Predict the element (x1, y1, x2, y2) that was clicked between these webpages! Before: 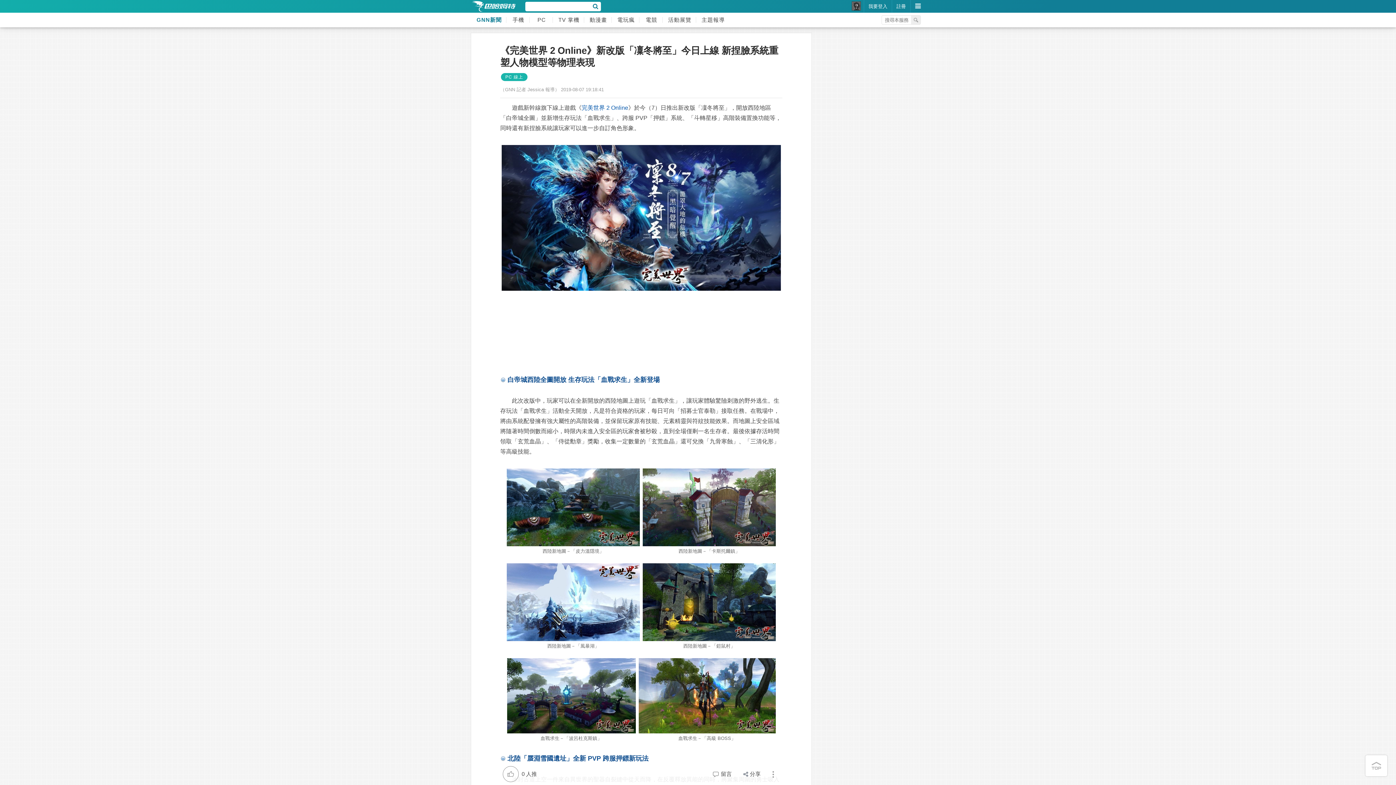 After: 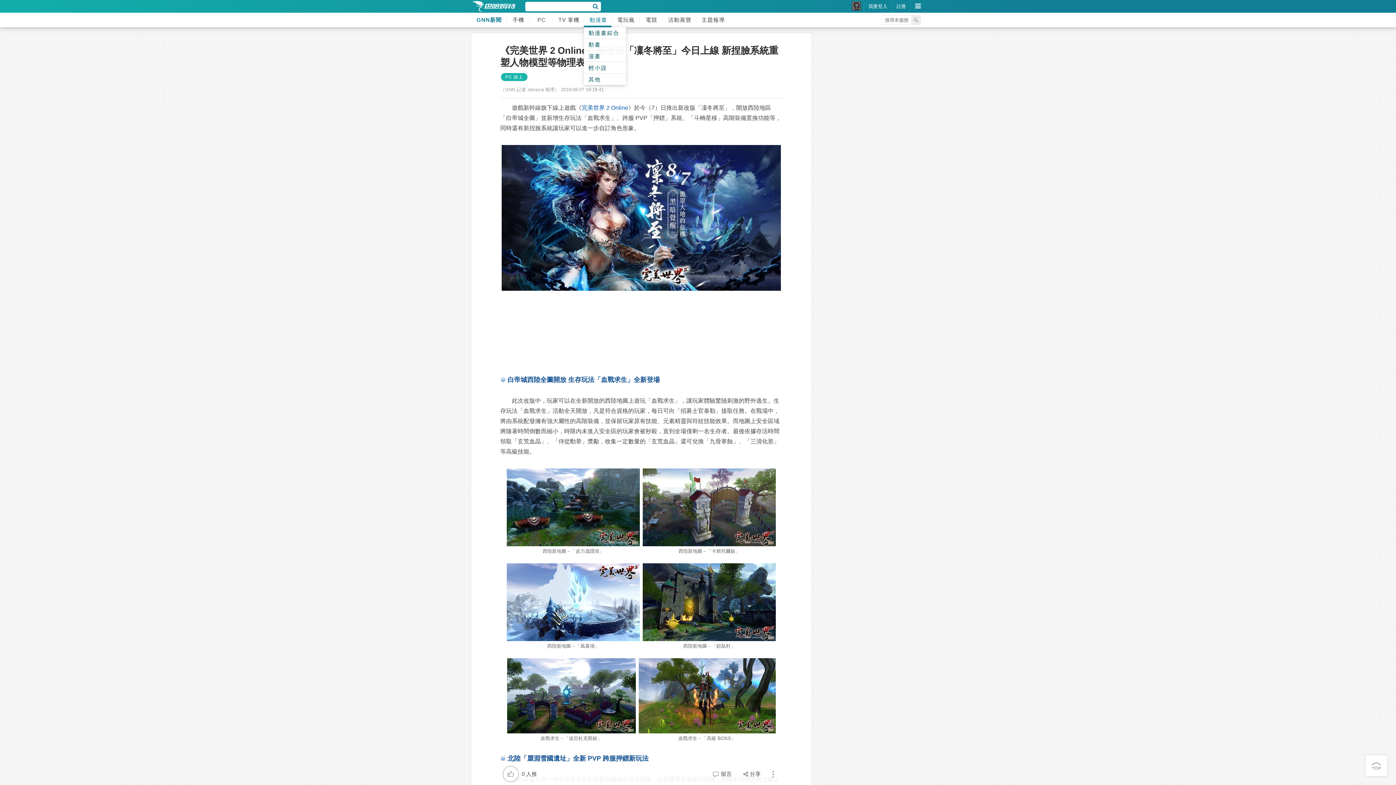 Action: label: 動漫畫 bbox: (584, 12, 611, 27)